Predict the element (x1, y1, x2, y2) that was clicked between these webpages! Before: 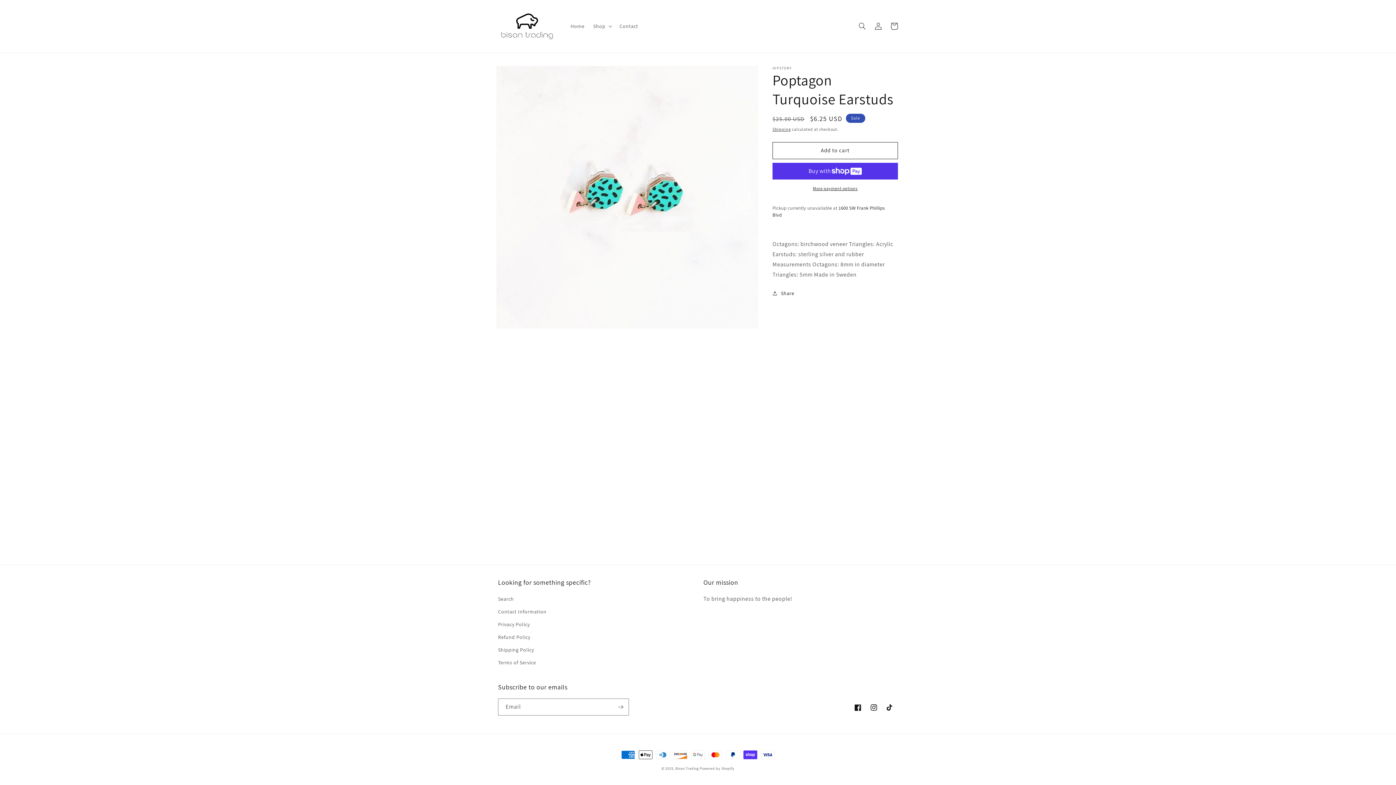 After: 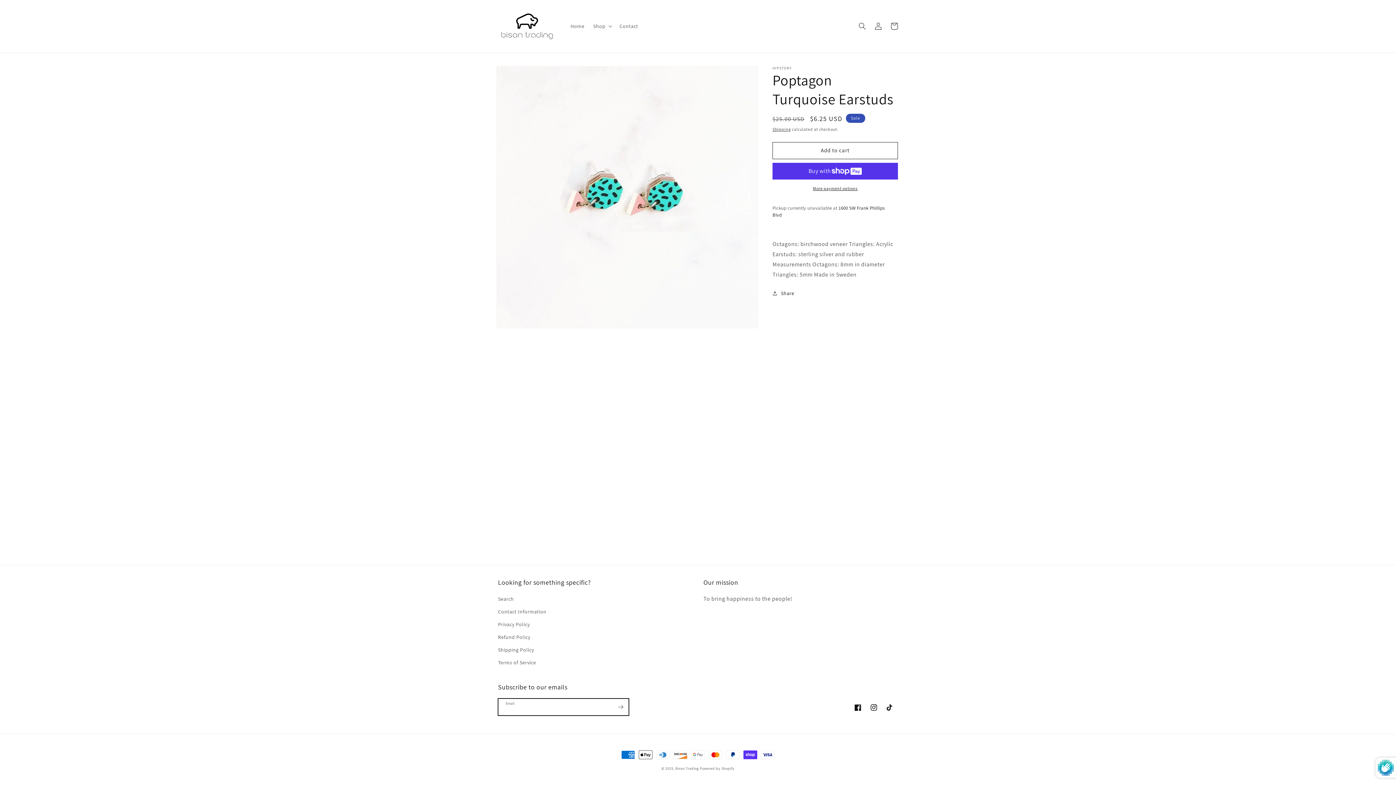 Action: bbox: (612, 698, 628, 716) label: Subscribe